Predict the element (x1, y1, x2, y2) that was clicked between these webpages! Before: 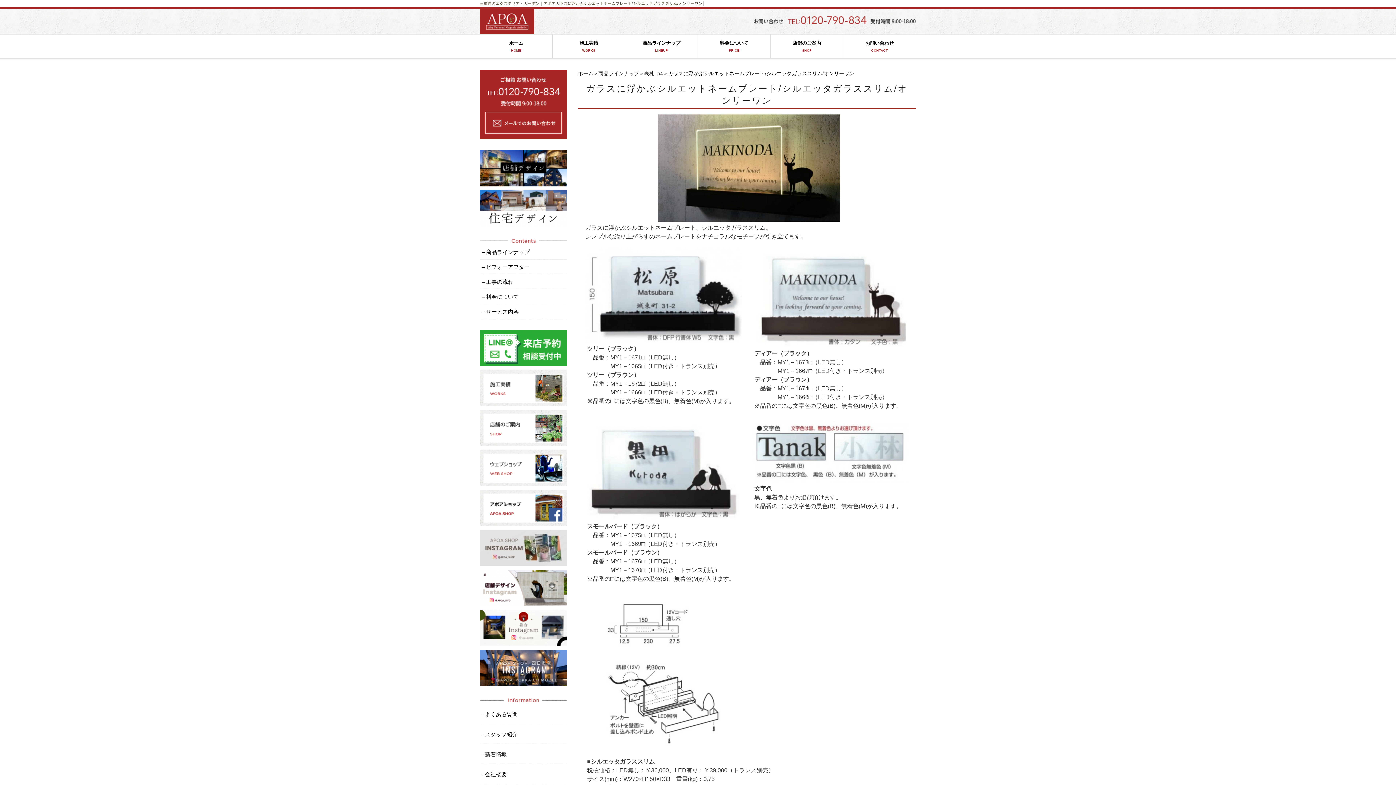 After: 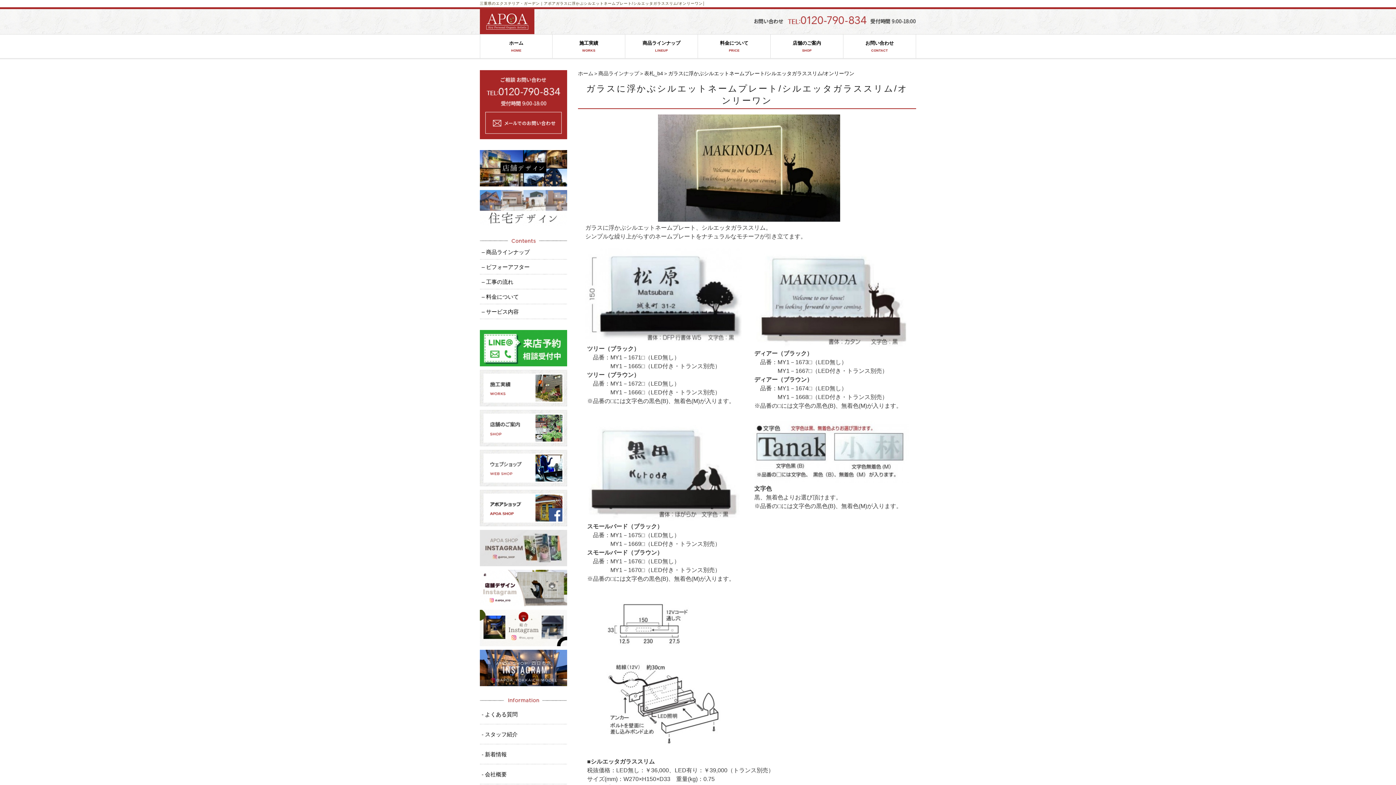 Action: bbox: (480, 221, 567, 226)